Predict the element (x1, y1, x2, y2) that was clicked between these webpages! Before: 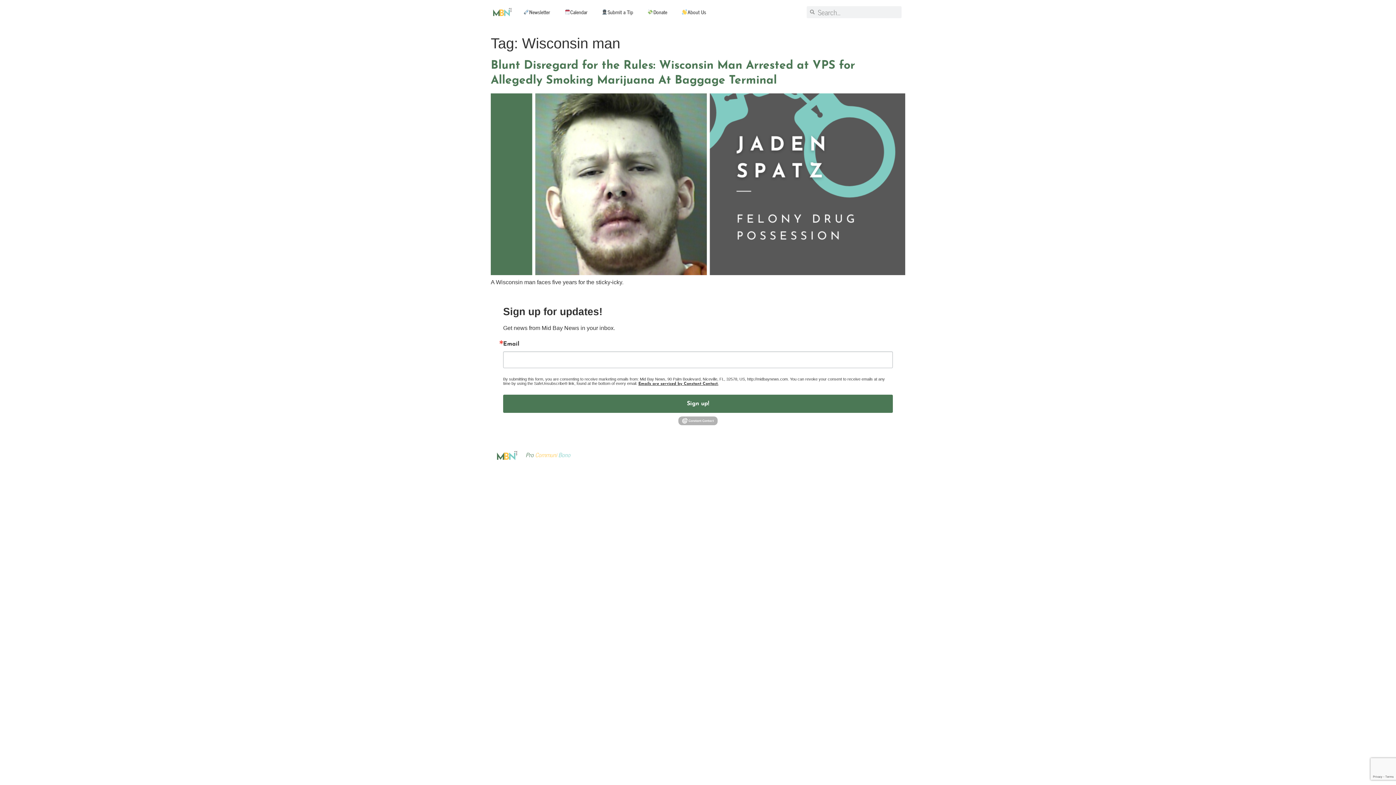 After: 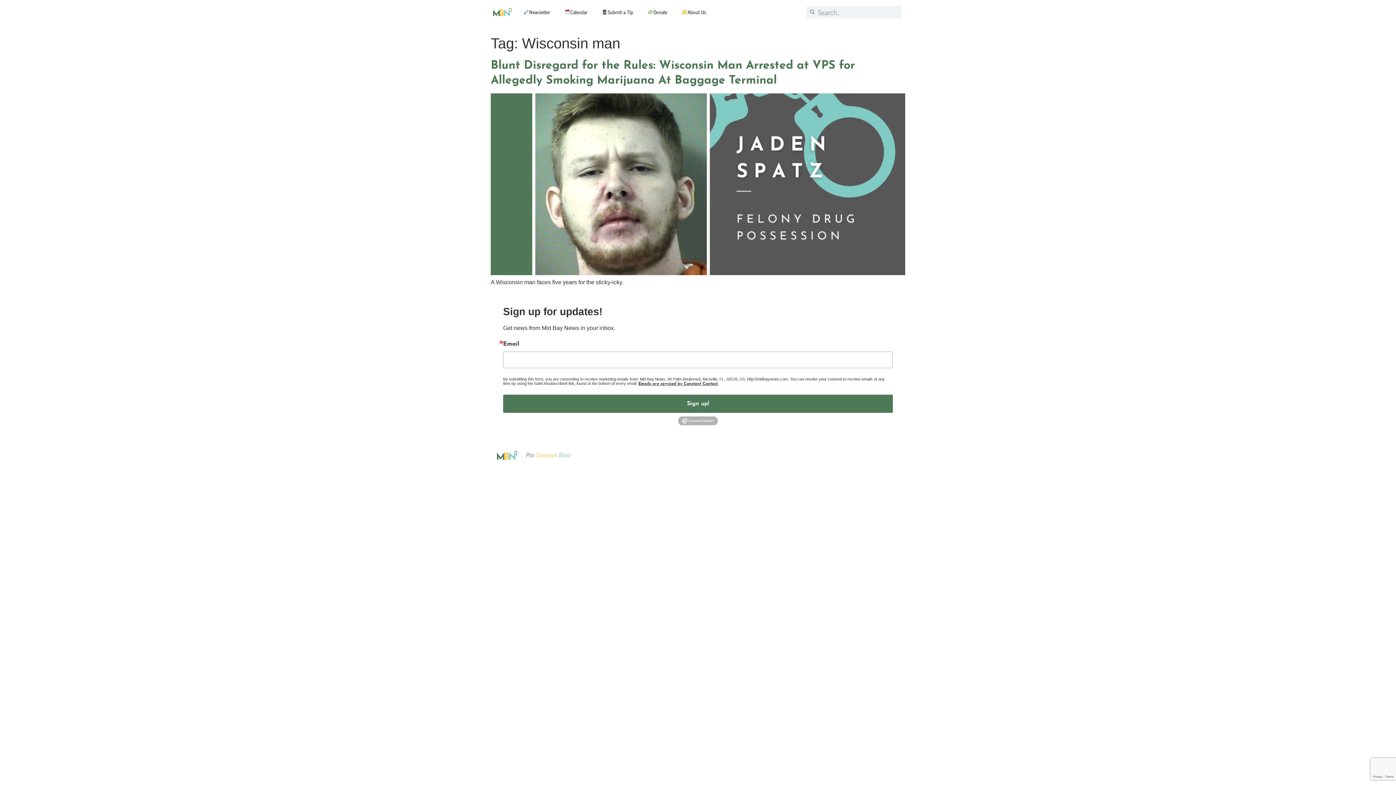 Action: bbox: (678, 422, 717, 426)